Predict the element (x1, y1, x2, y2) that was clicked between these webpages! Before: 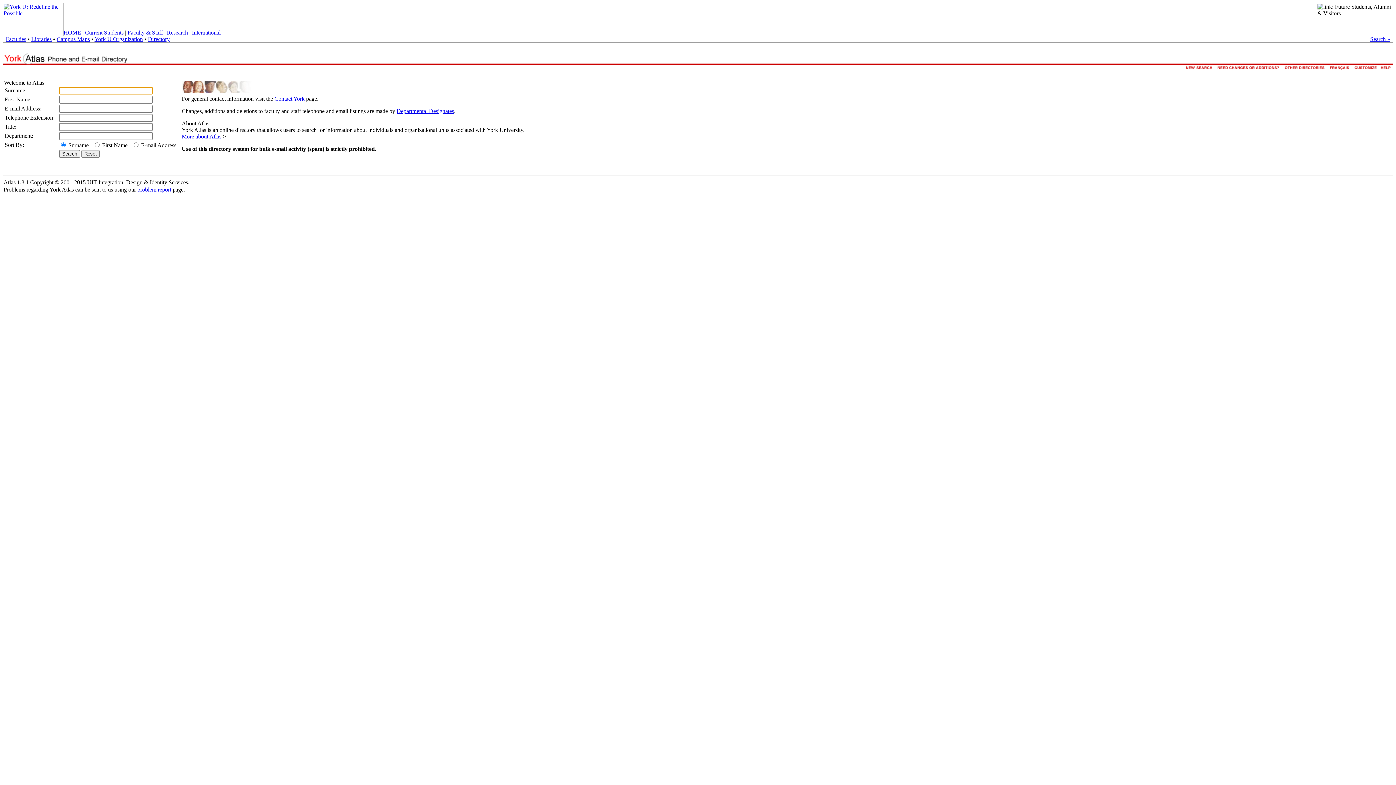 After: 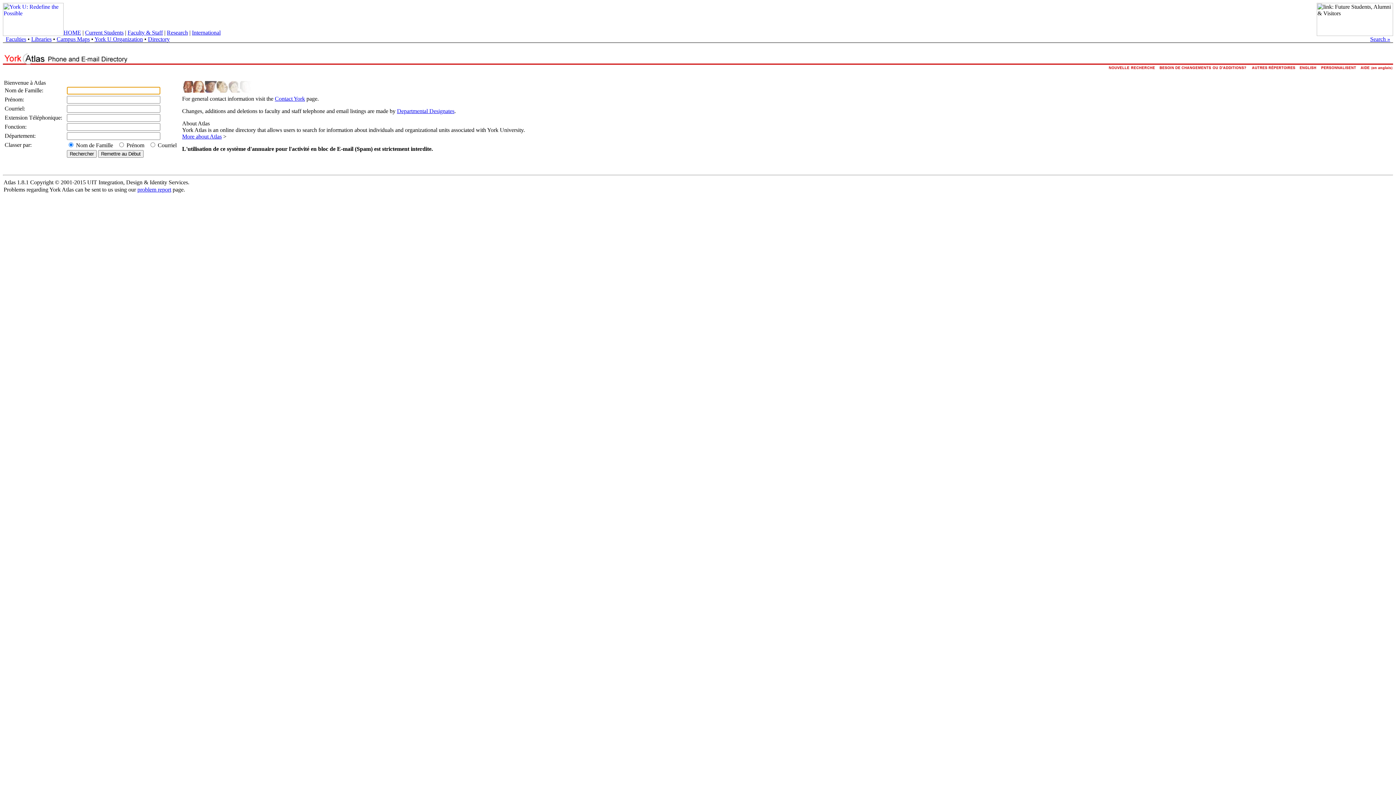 Action: bbox: (1327, 66, 1353, 73)